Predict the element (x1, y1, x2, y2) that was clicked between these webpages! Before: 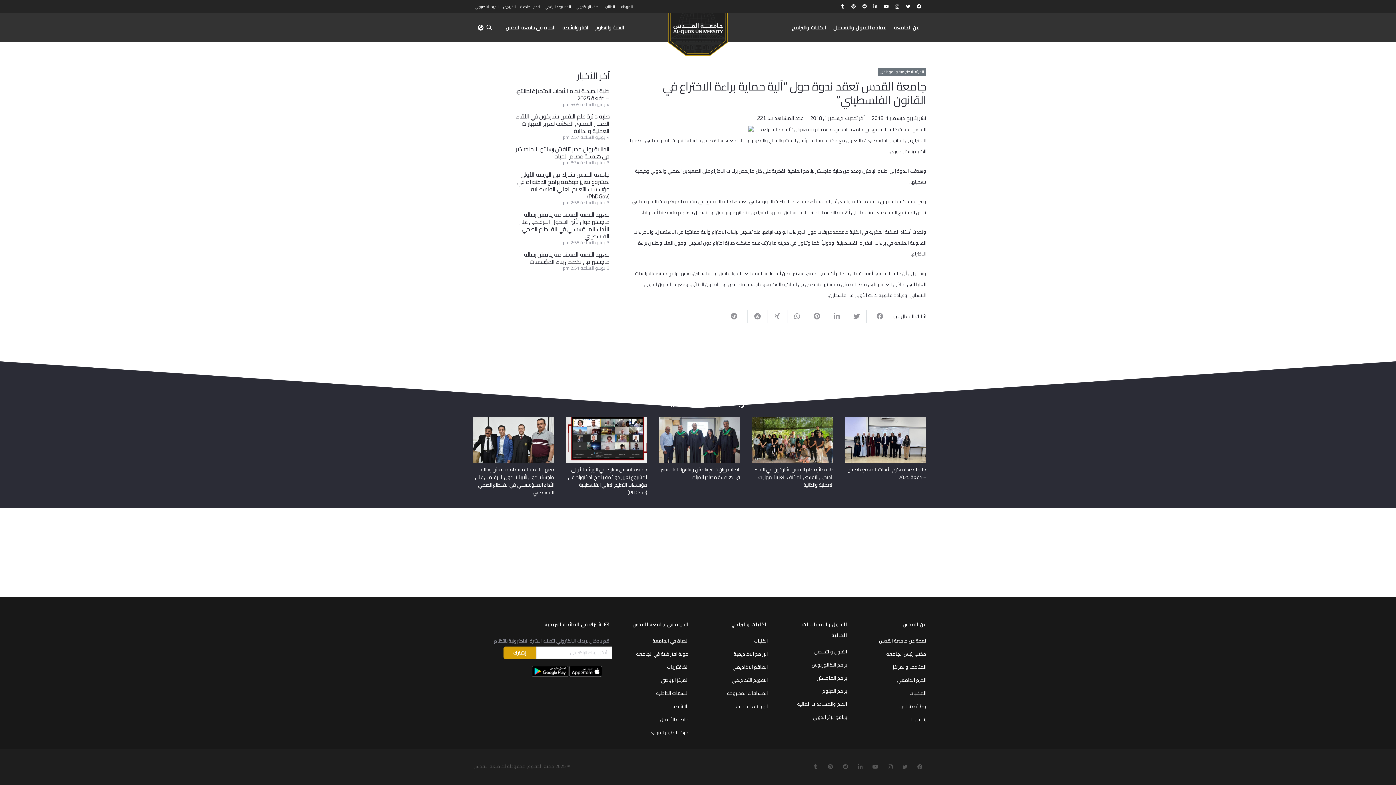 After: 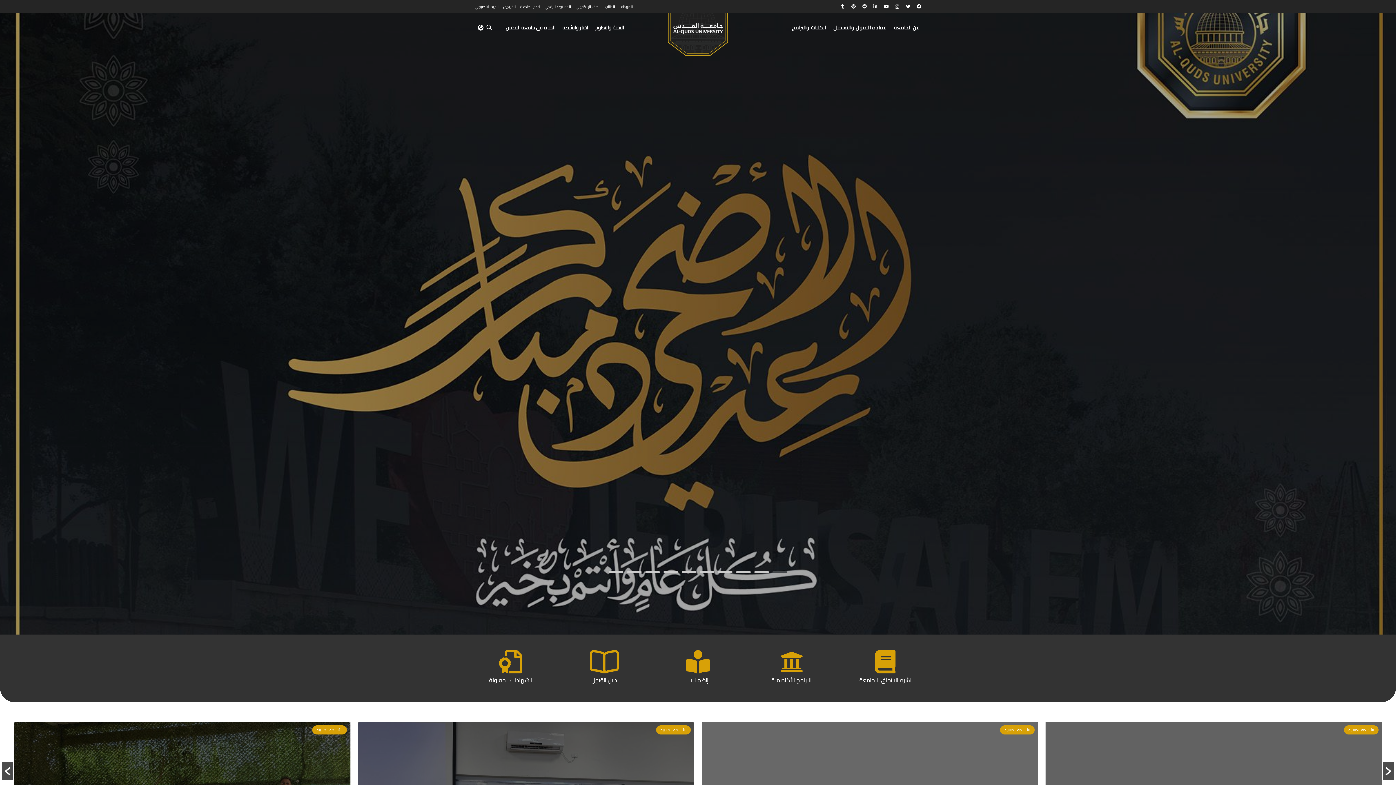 Action: label: عن الجامعة bbox: (892, 24, 921, 30)